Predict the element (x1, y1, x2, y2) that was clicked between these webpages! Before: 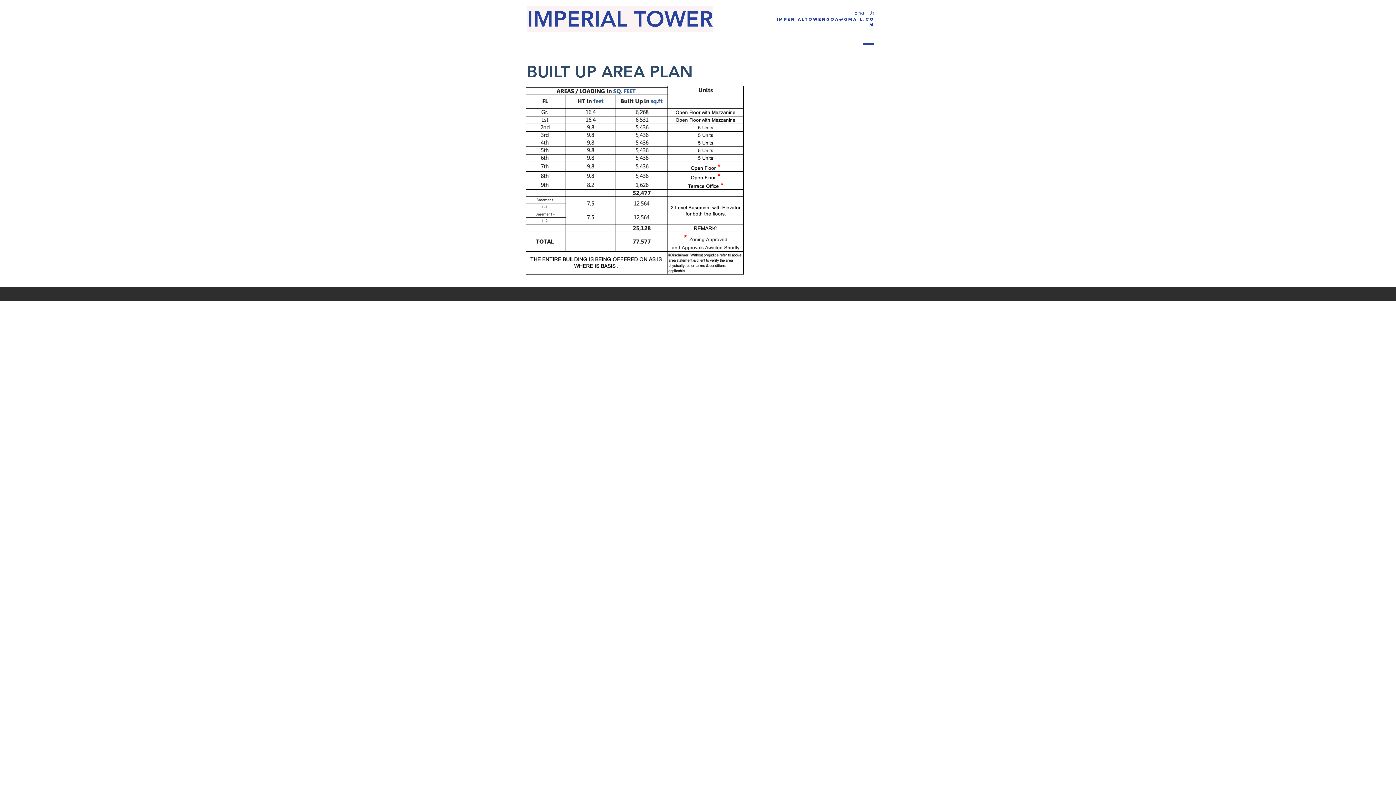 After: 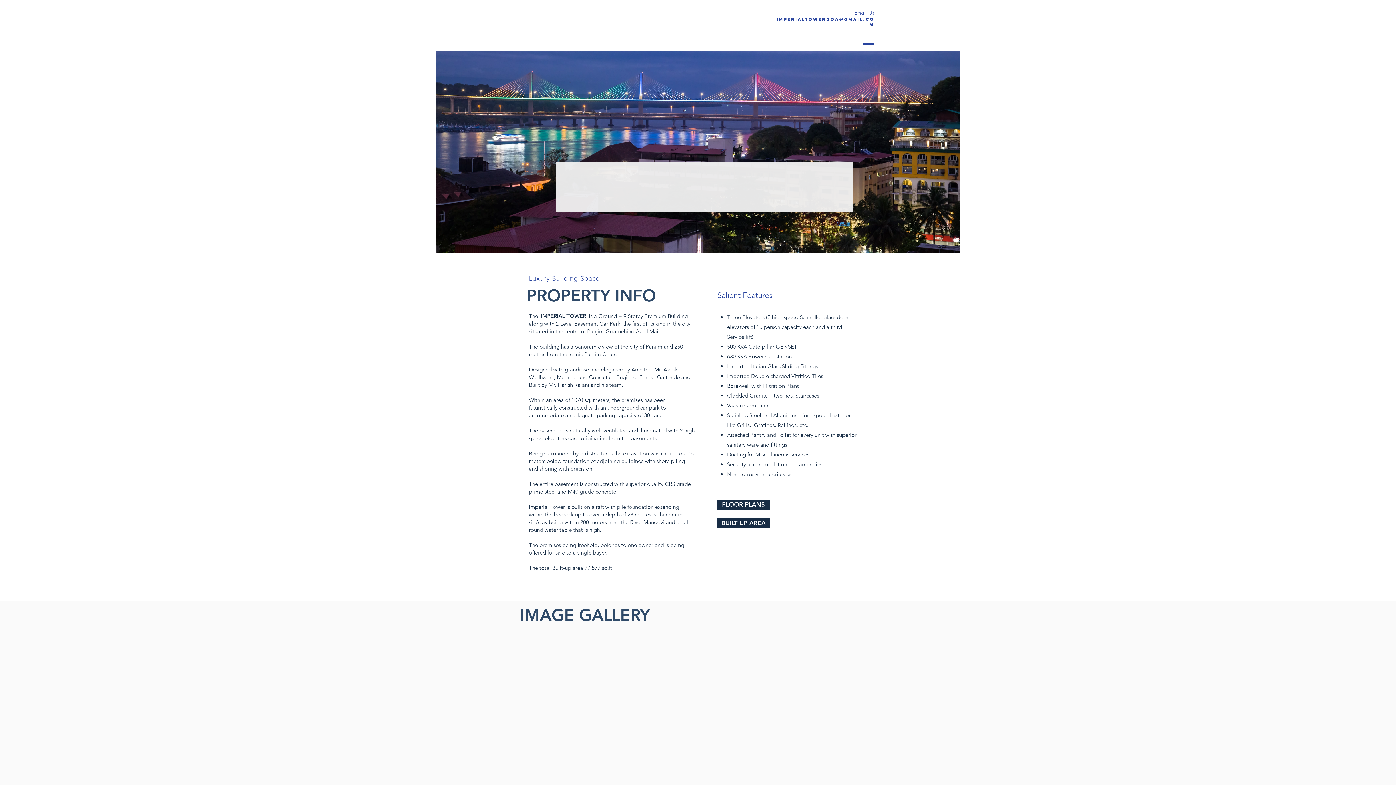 Action: bbox: (527, 5, 713, 32) label: IMPERIAL TOWER